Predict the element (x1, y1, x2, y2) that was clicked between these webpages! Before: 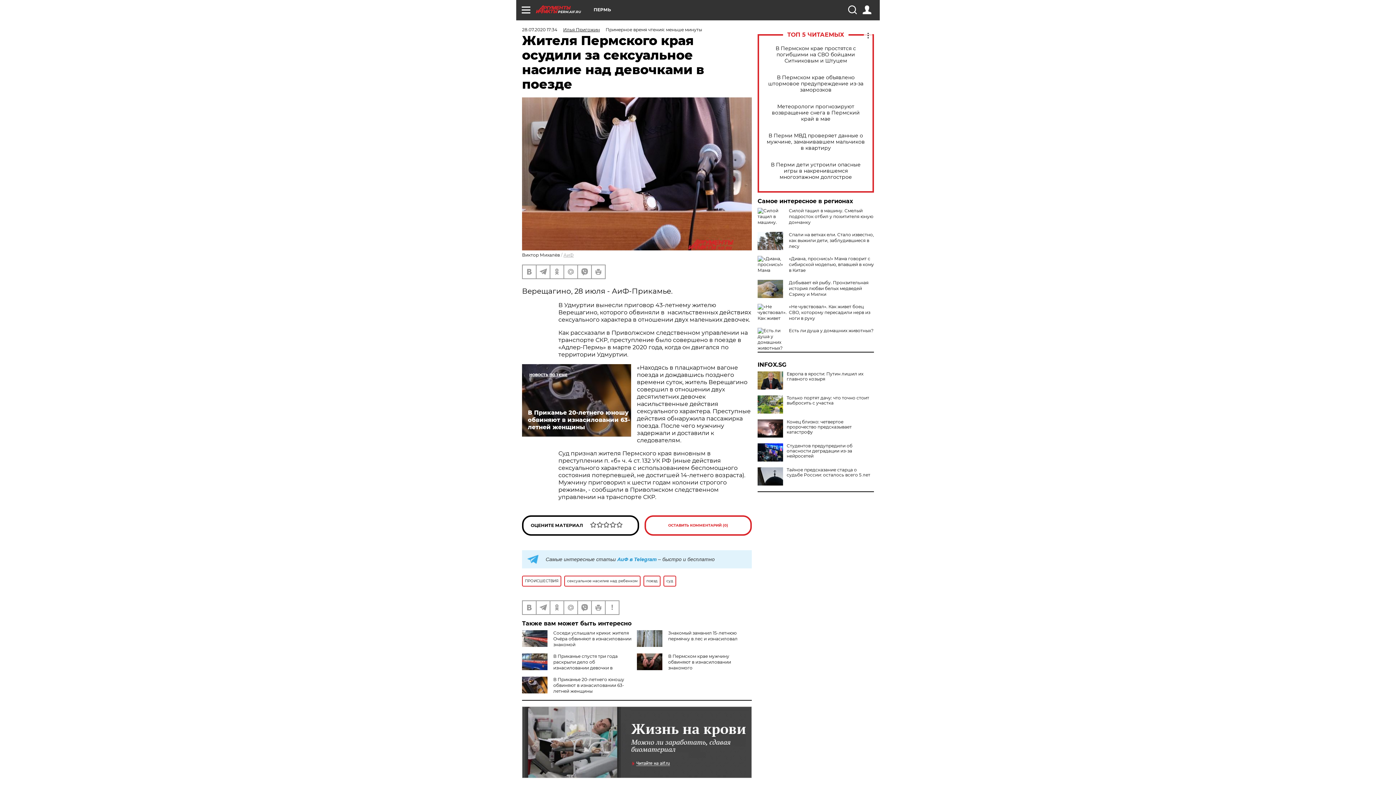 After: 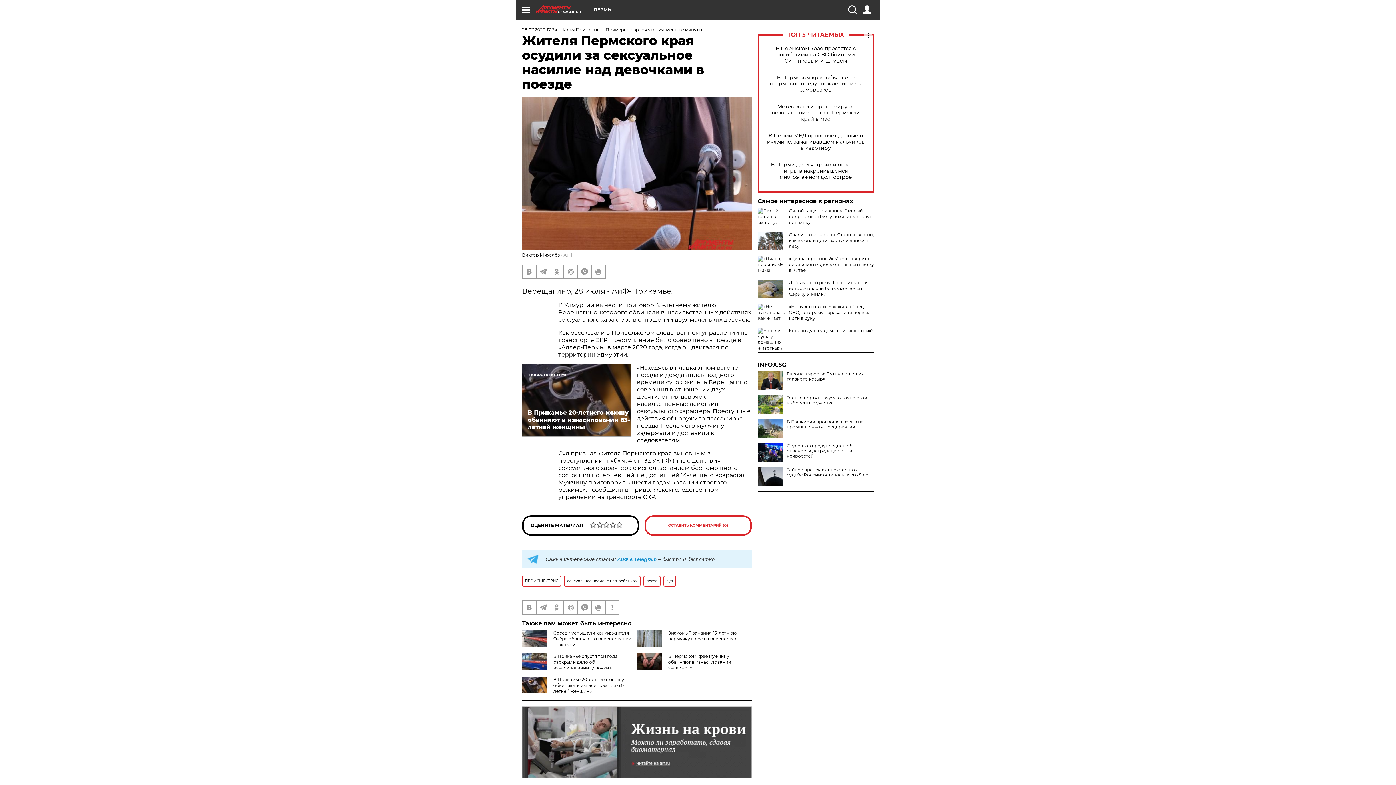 Action: bbox: (757, 419, 783, 437)